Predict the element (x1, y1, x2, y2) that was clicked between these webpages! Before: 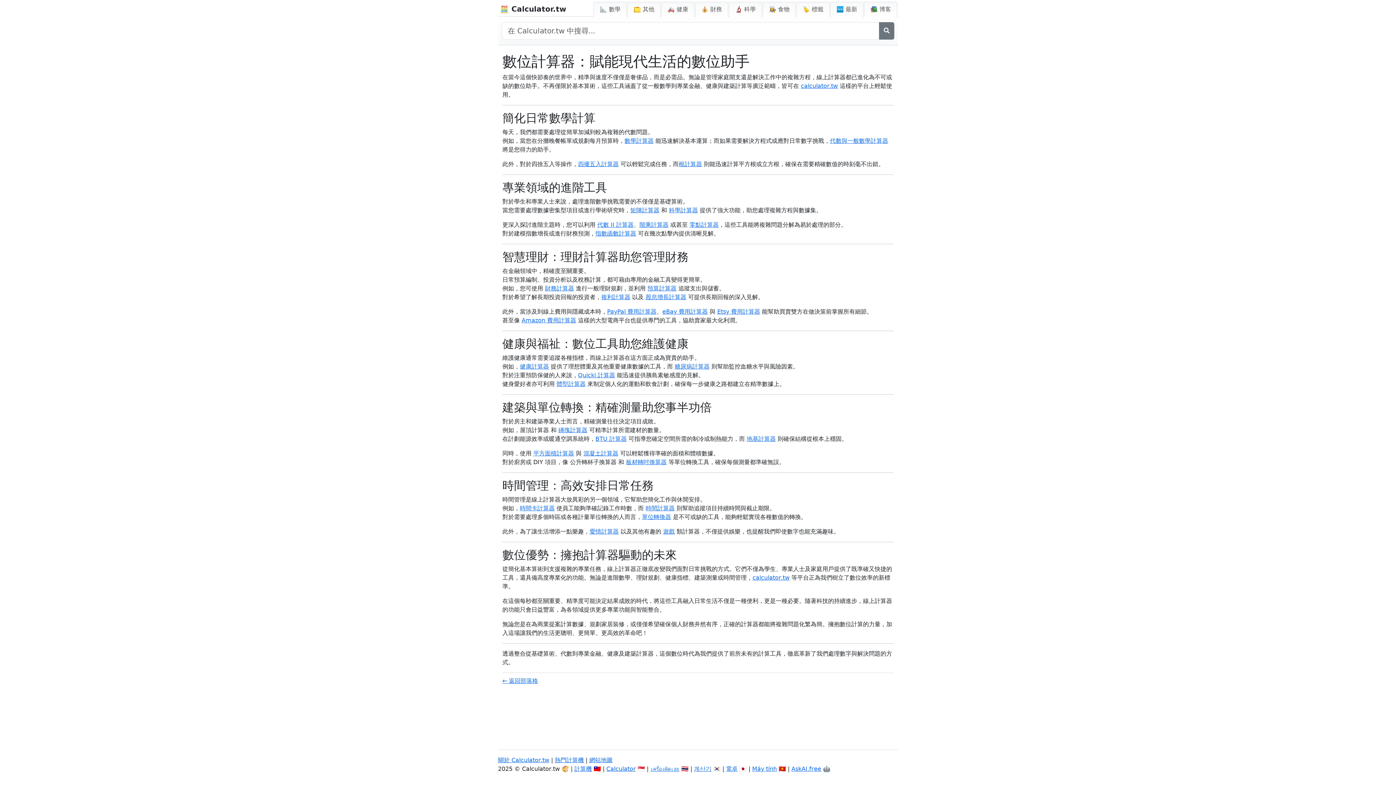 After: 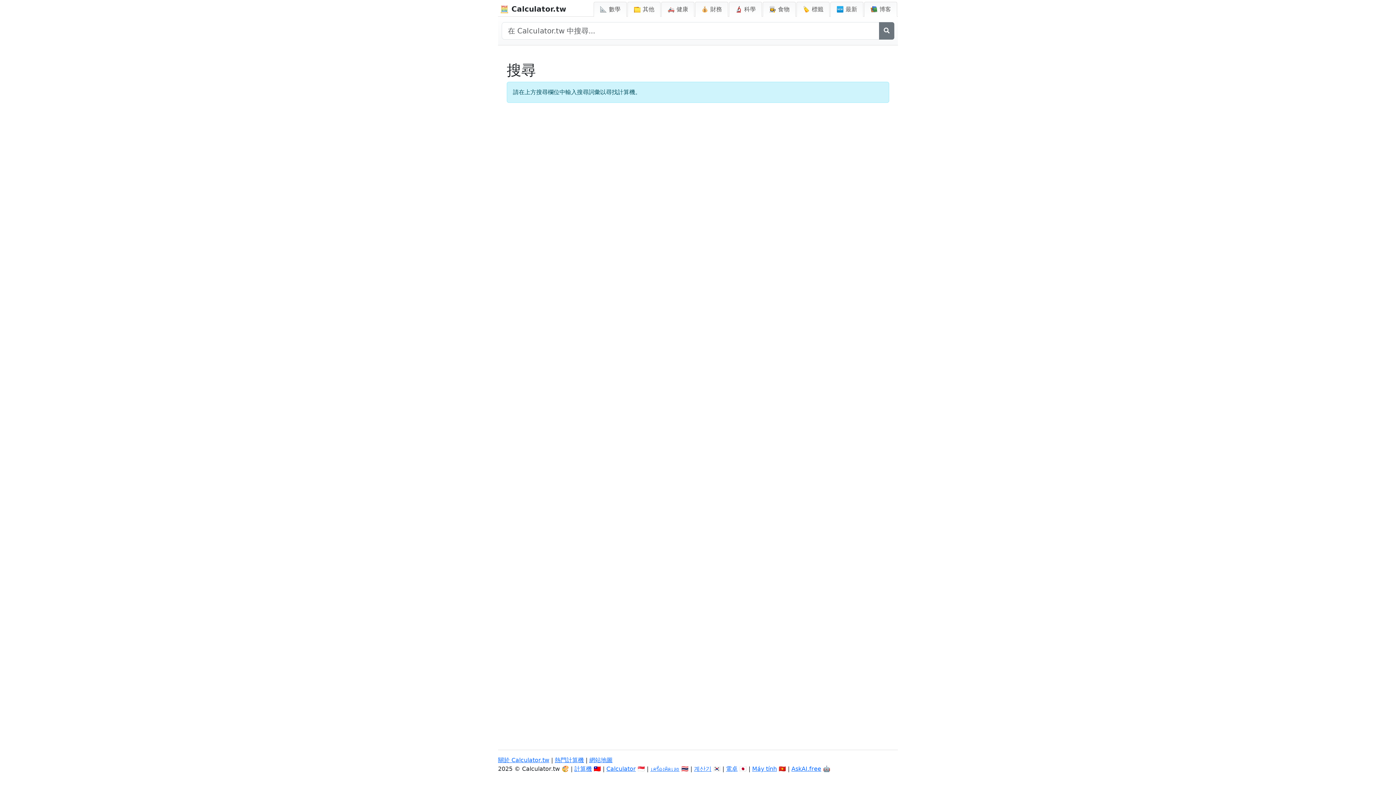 Action: label: 搜尋 bbox: (879, 22, 894, 39)